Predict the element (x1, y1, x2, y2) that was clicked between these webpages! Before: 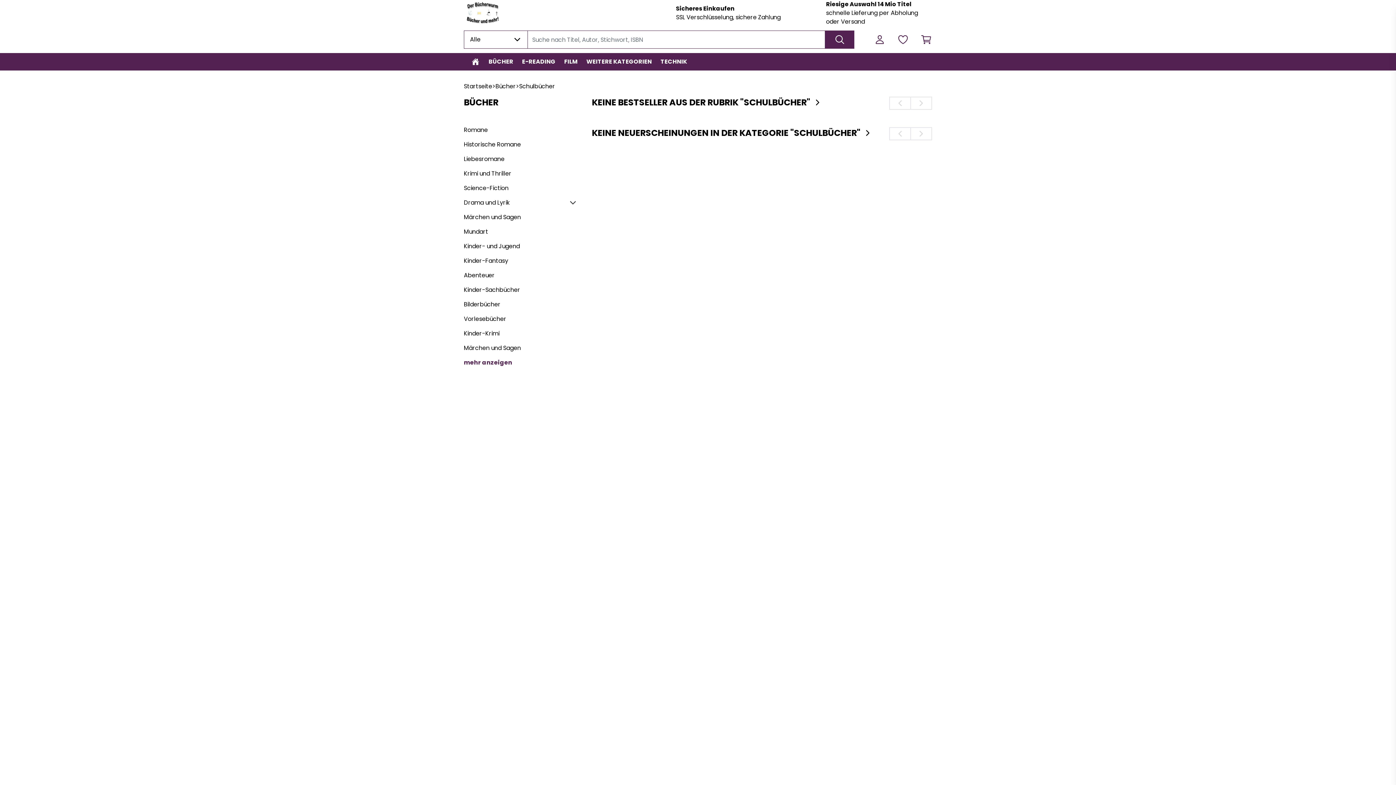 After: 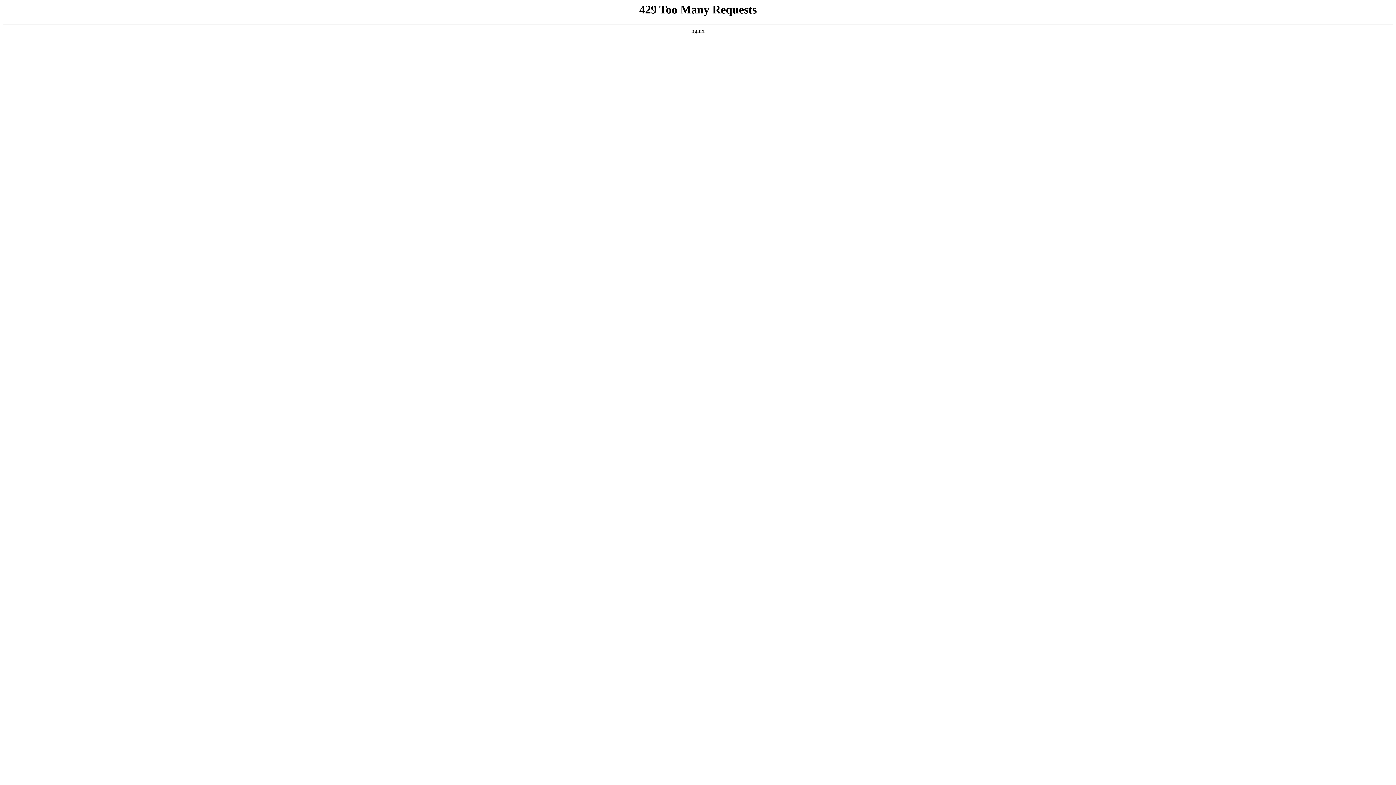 Action: bbox: (464, 285, 577, 294) label: Kinder-Sachbücher